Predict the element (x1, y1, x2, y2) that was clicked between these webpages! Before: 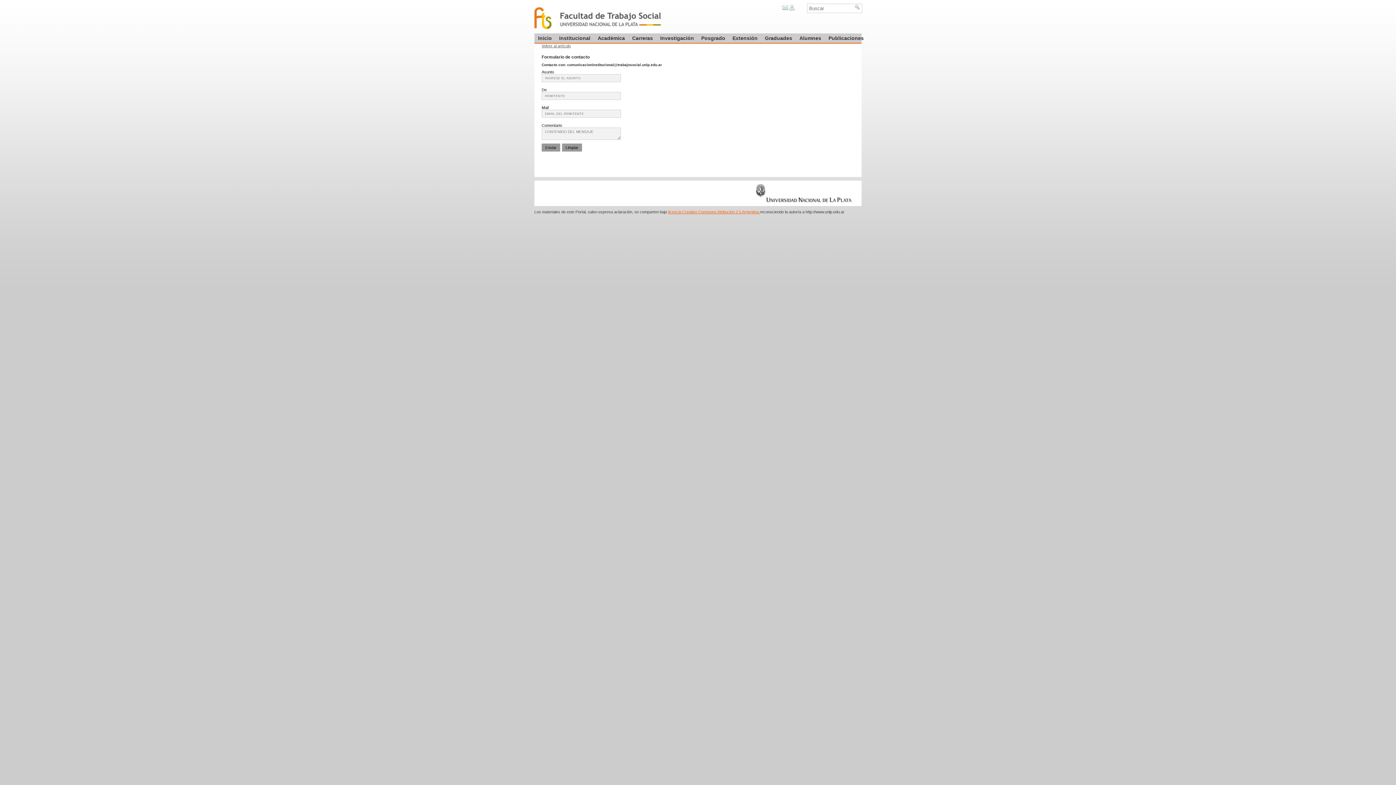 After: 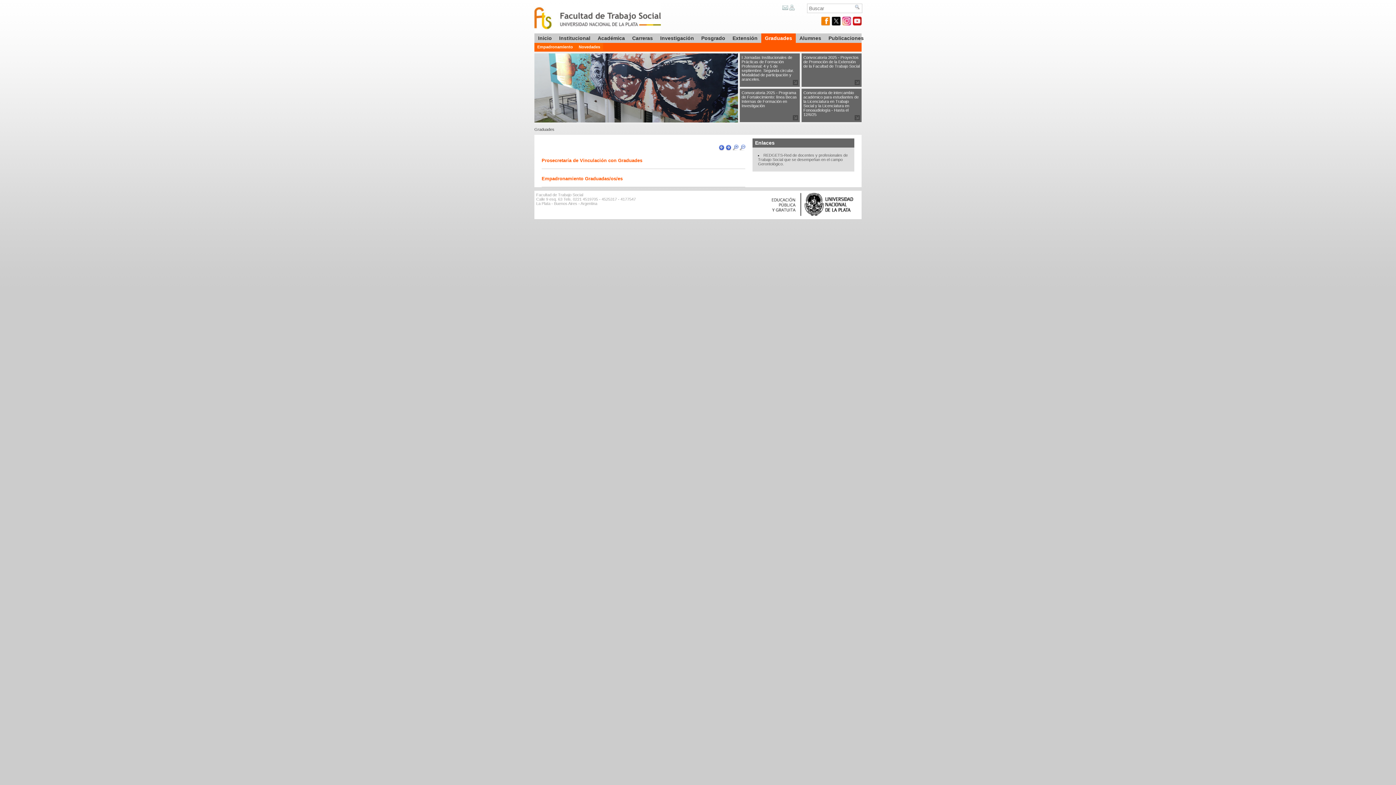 Action: label: Graduades bbox: (761, 33, 796, 42)